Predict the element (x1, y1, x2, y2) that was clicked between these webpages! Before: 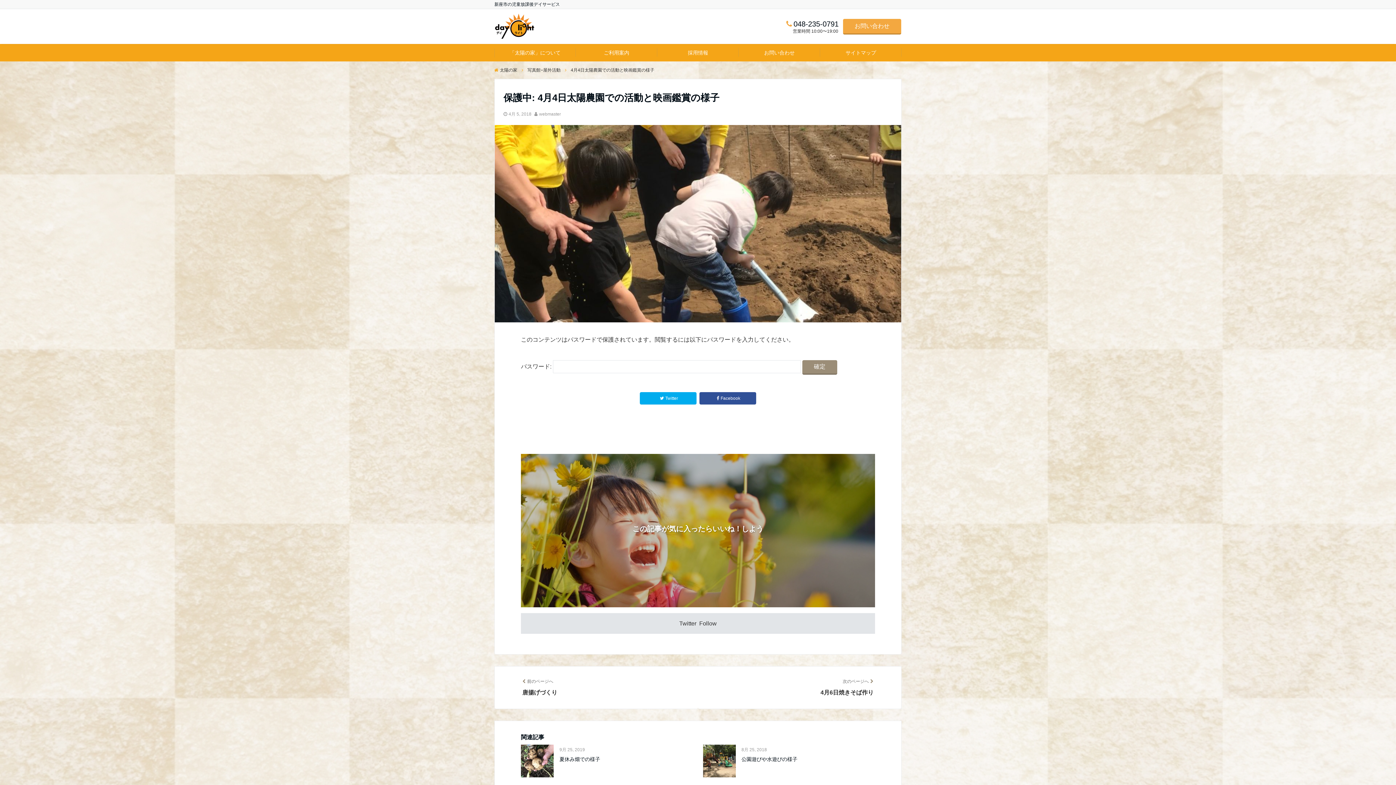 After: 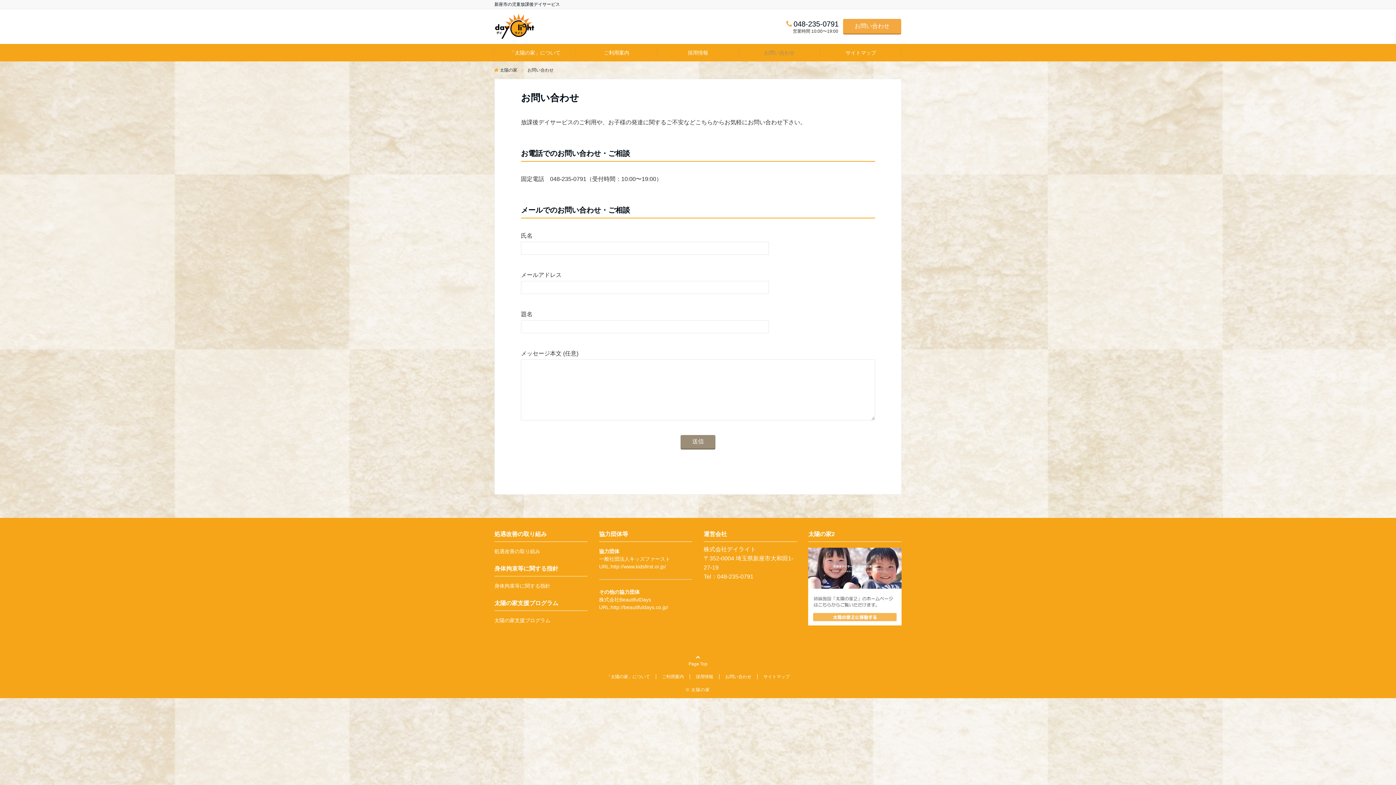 Action: label: お問い合わせ bbox: (843, 19, 901, 34)